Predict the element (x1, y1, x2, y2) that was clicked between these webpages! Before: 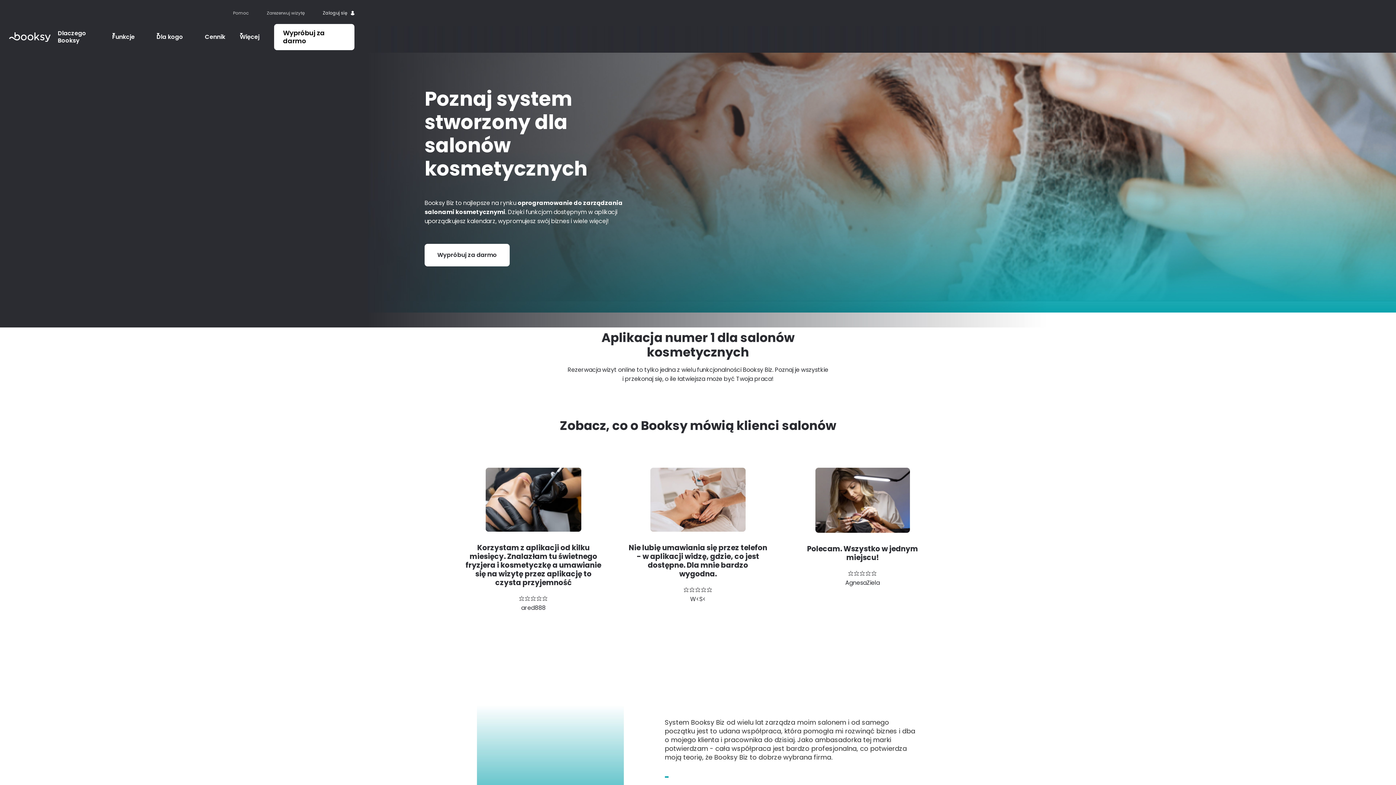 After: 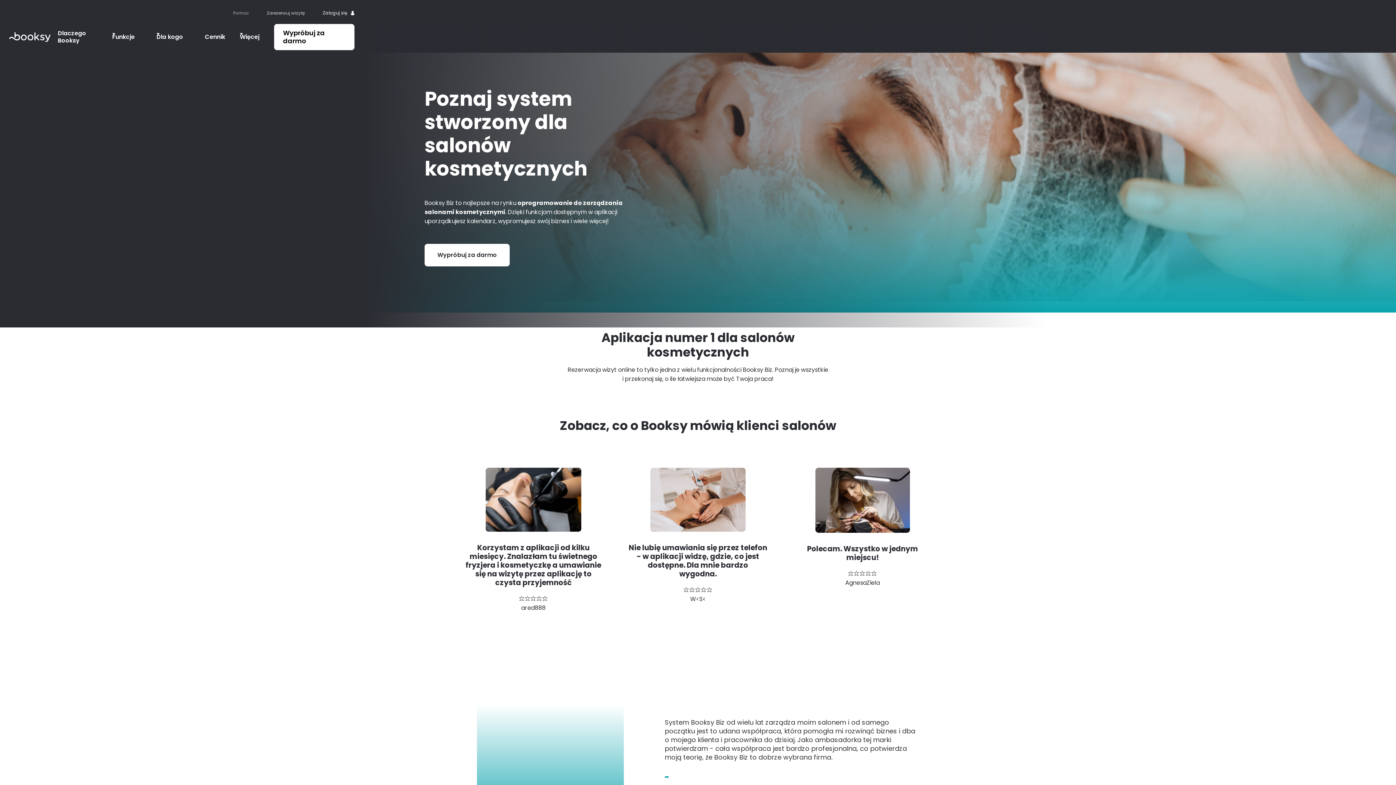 Action: label: Pomoc bbox: (233, 10, 266, 15)